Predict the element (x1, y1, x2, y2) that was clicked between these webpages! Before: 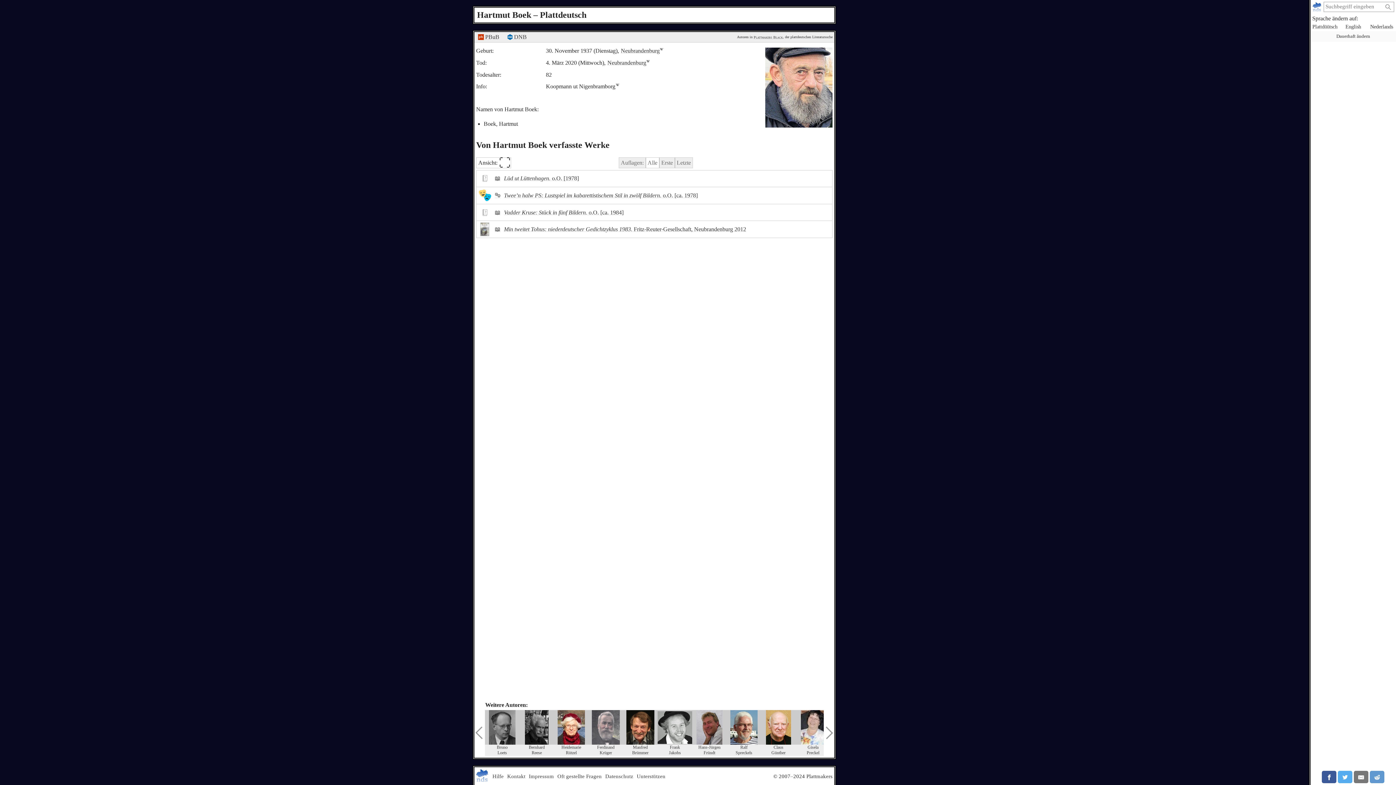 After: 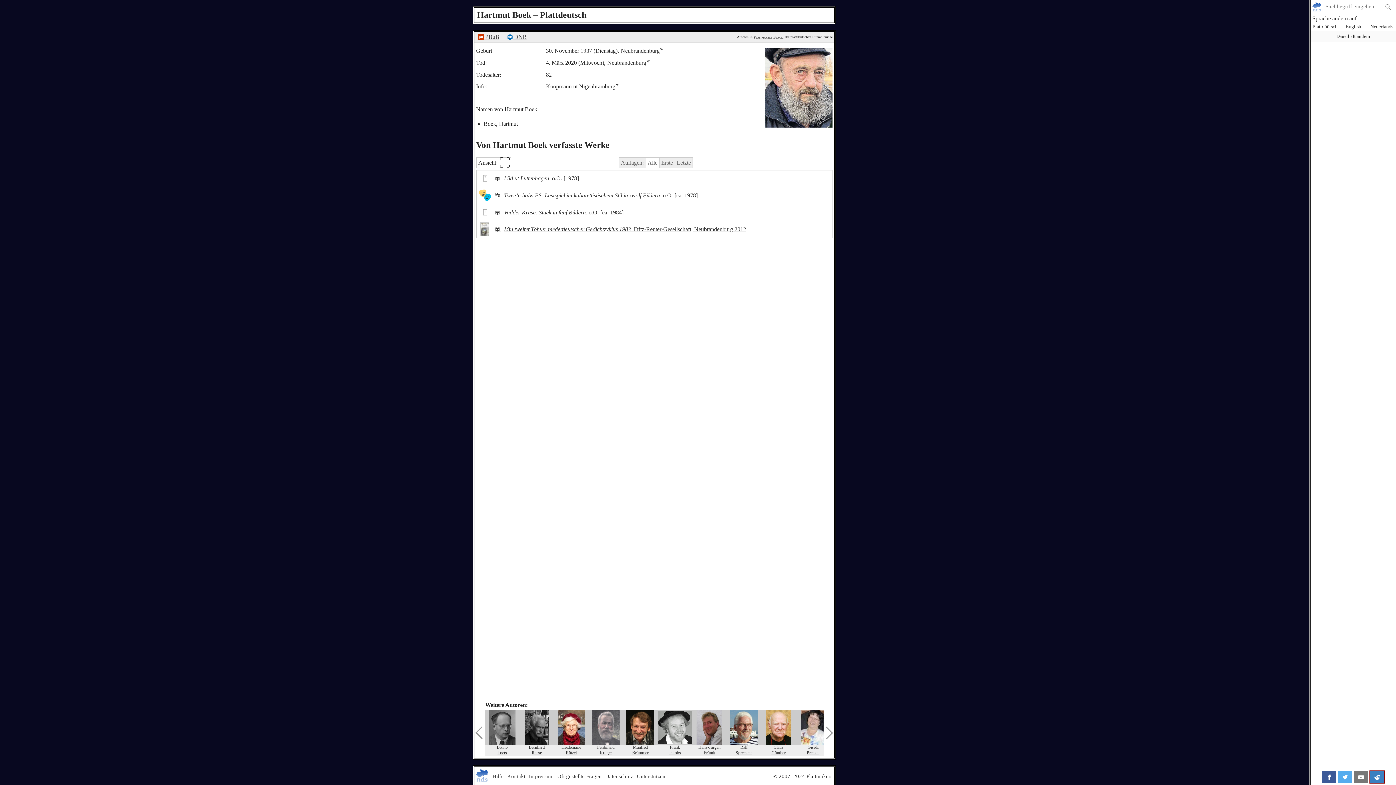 Action: bbox: (1370, 771, 1384, 783)